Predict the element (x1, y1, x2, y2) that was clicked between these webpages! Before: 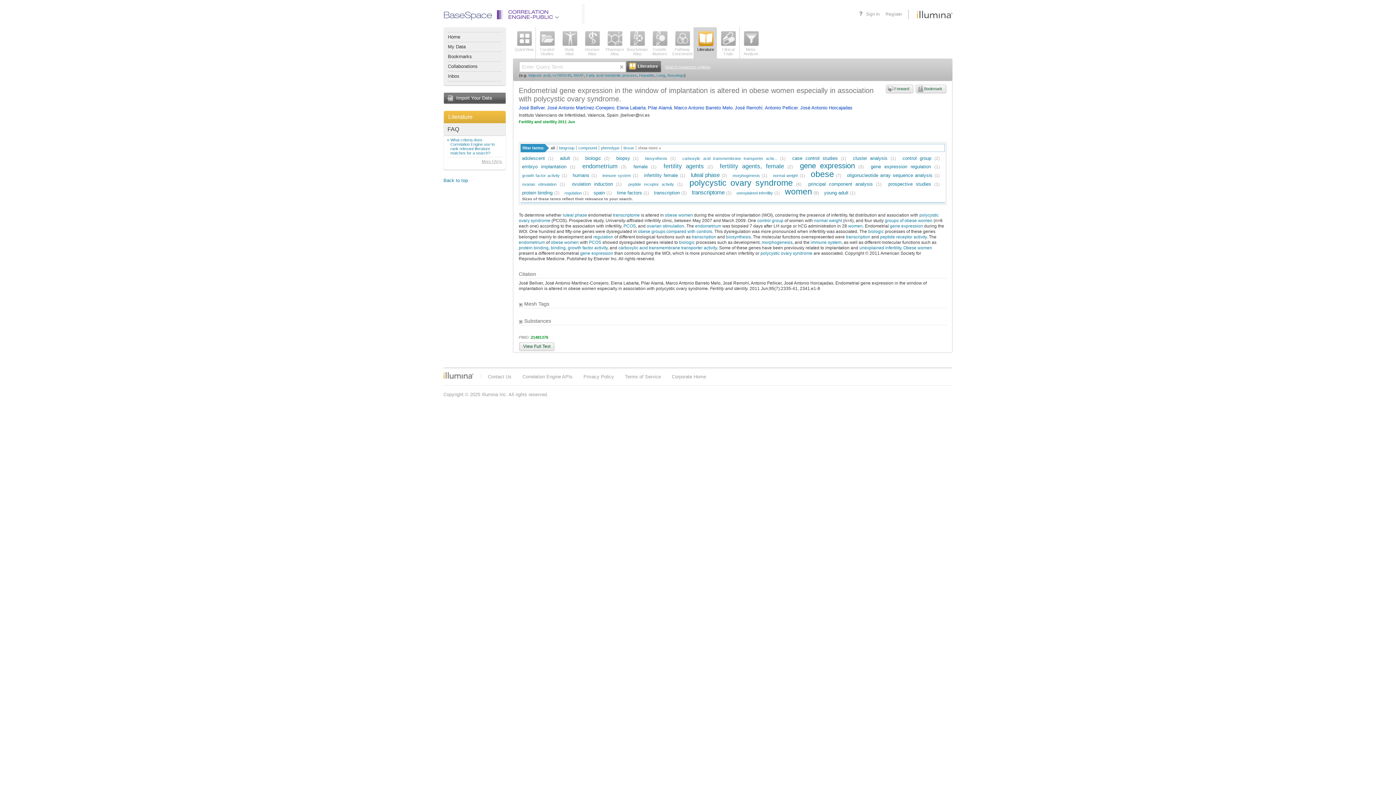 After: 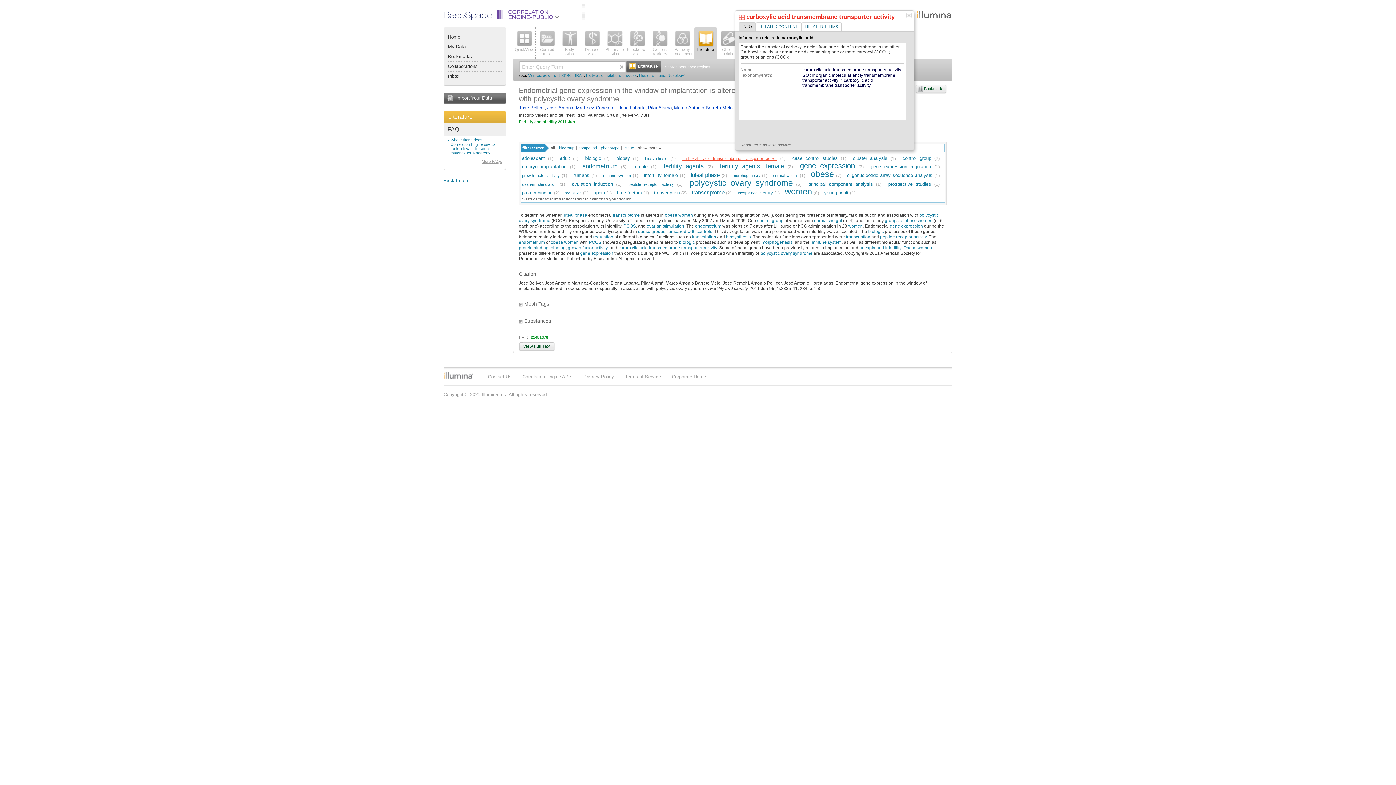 Action: label: carboxylic acid transmembrane transporter activ... bbox: (682, 156, 777, 160)